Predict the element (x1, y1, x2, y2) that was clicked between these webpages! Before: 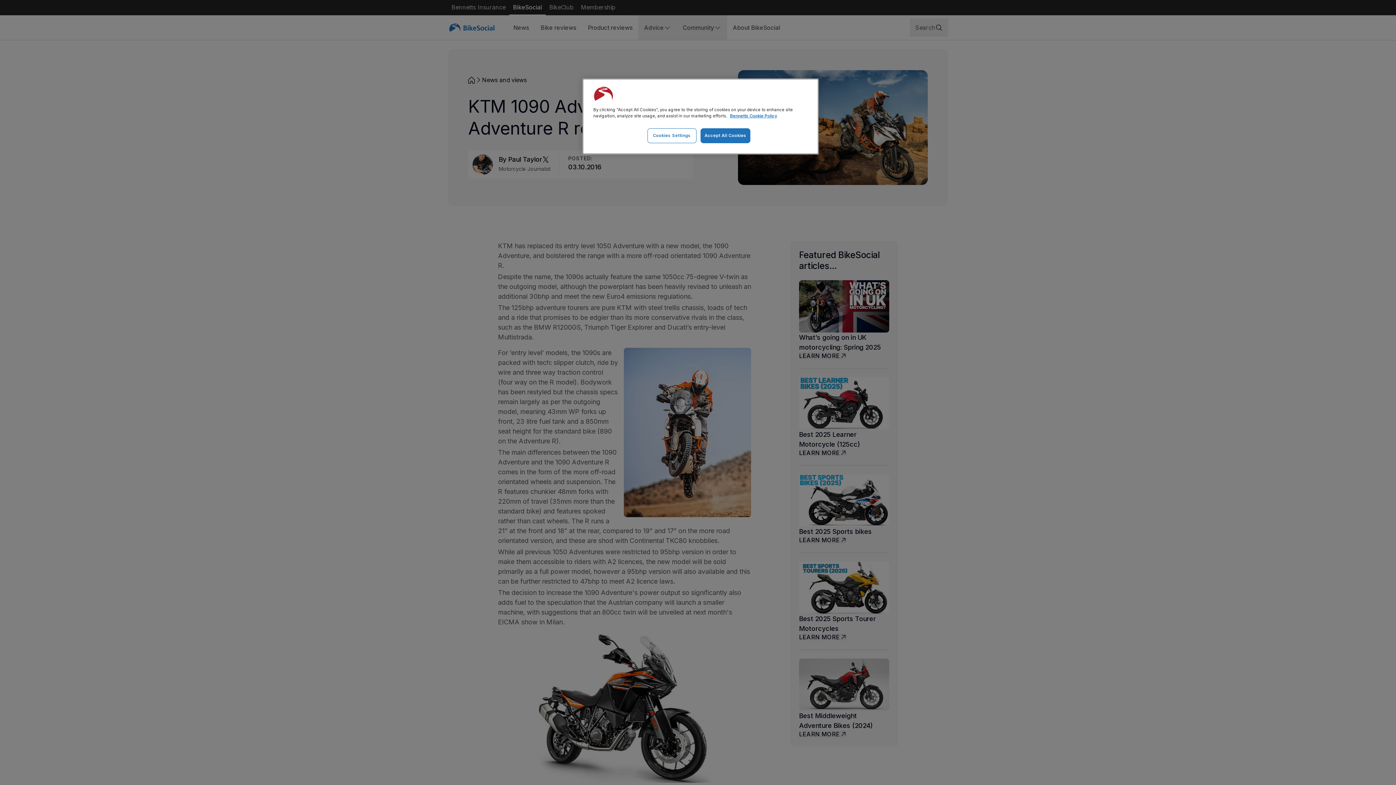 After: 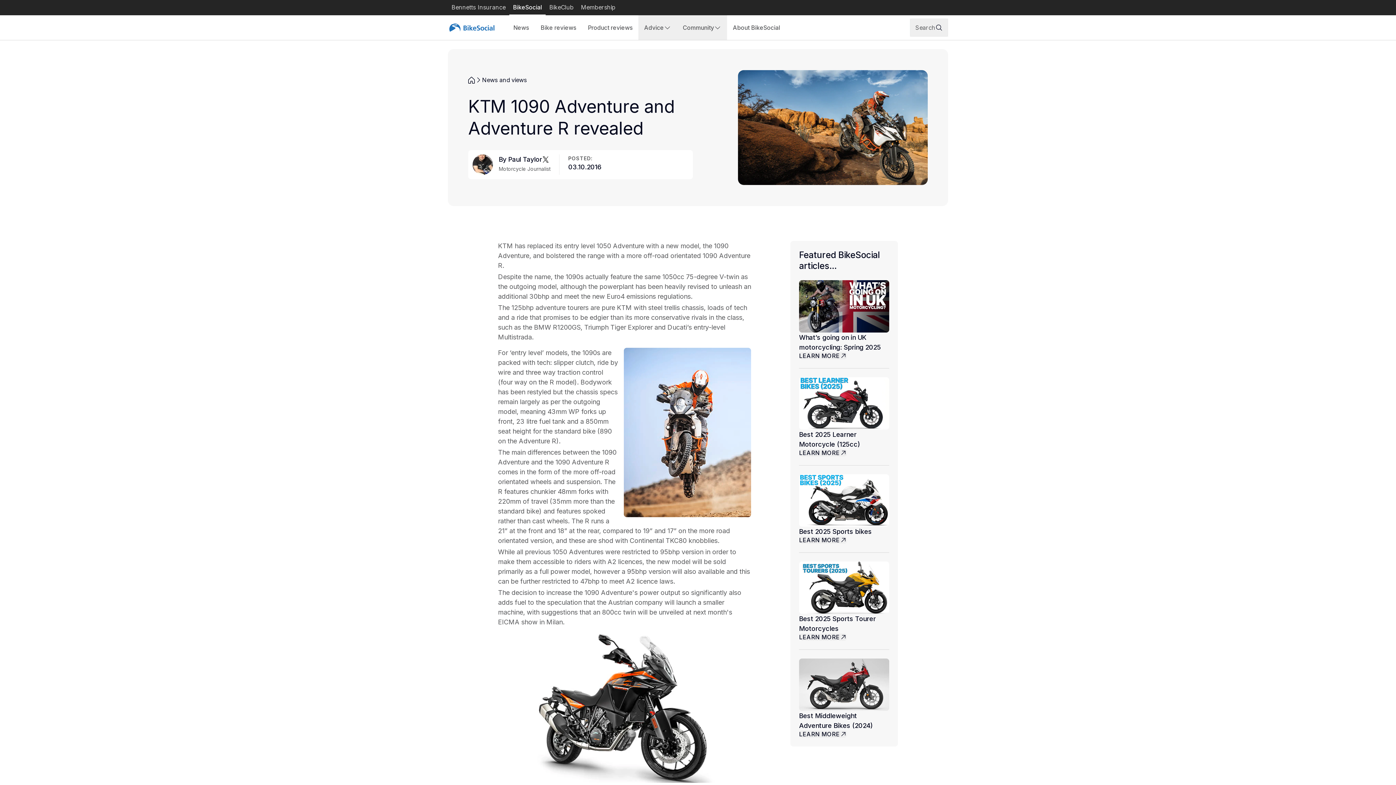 Action: label: Accept All Cookies bbox: (700, 128, 750, 143)